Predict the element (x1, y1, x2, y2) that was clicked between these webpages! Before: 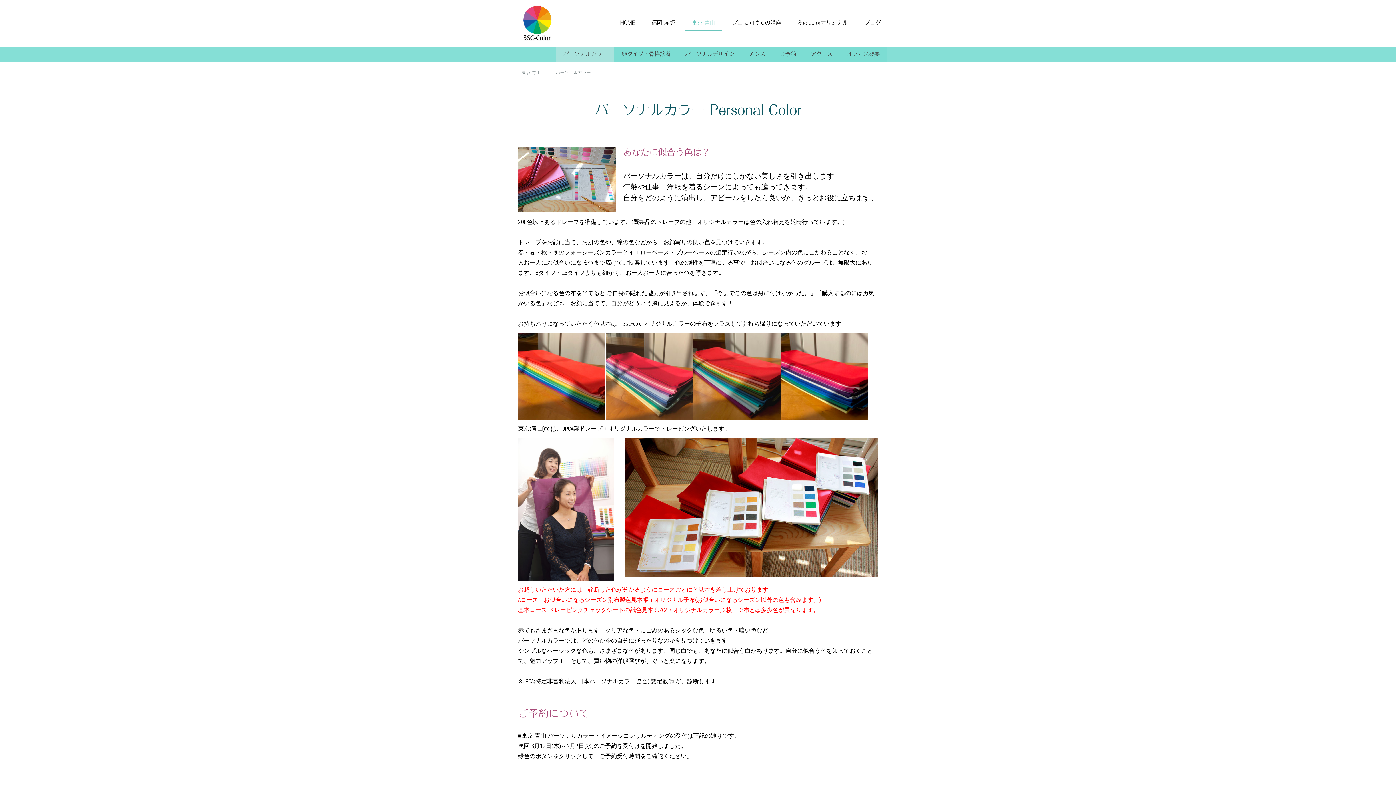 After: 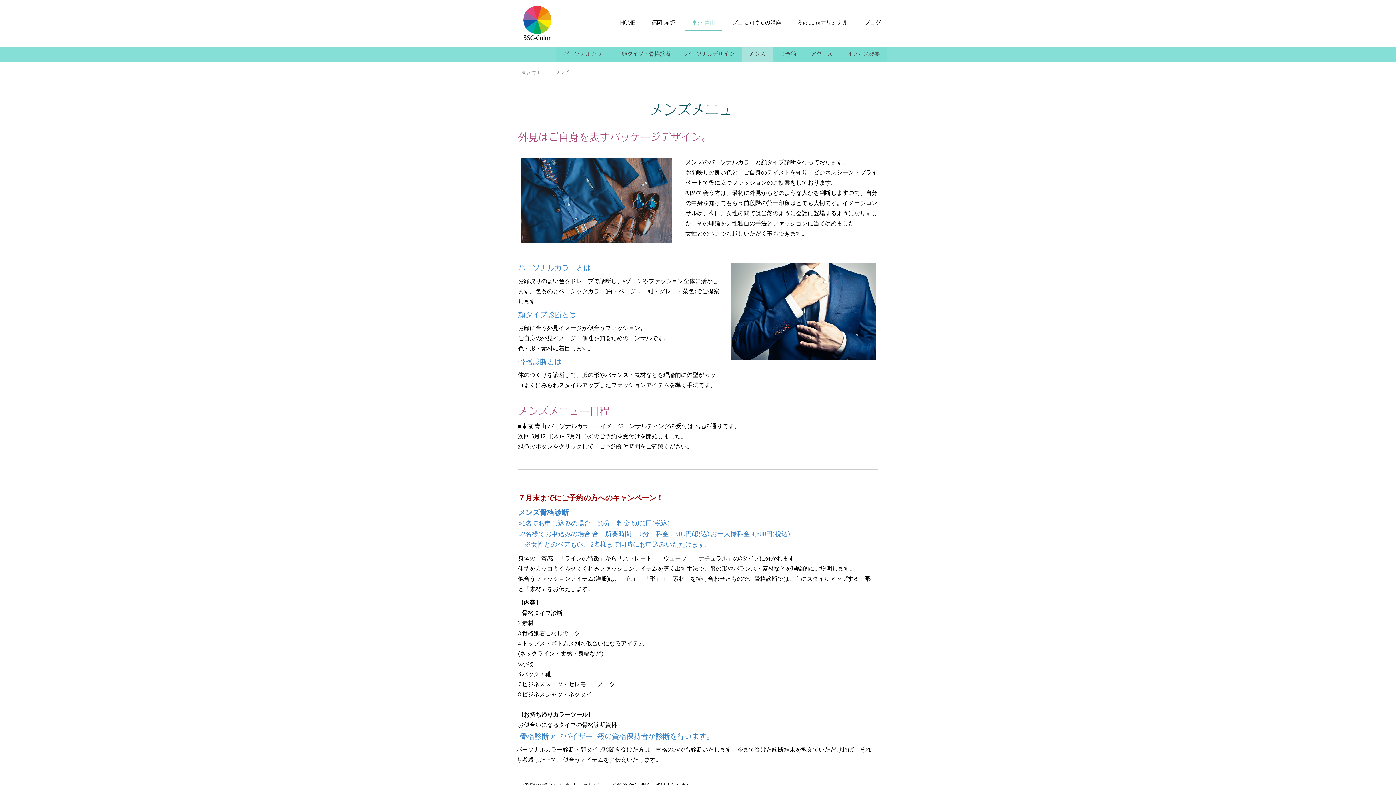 Action: label: メンズ bbox: (741, 46, 772, 61)